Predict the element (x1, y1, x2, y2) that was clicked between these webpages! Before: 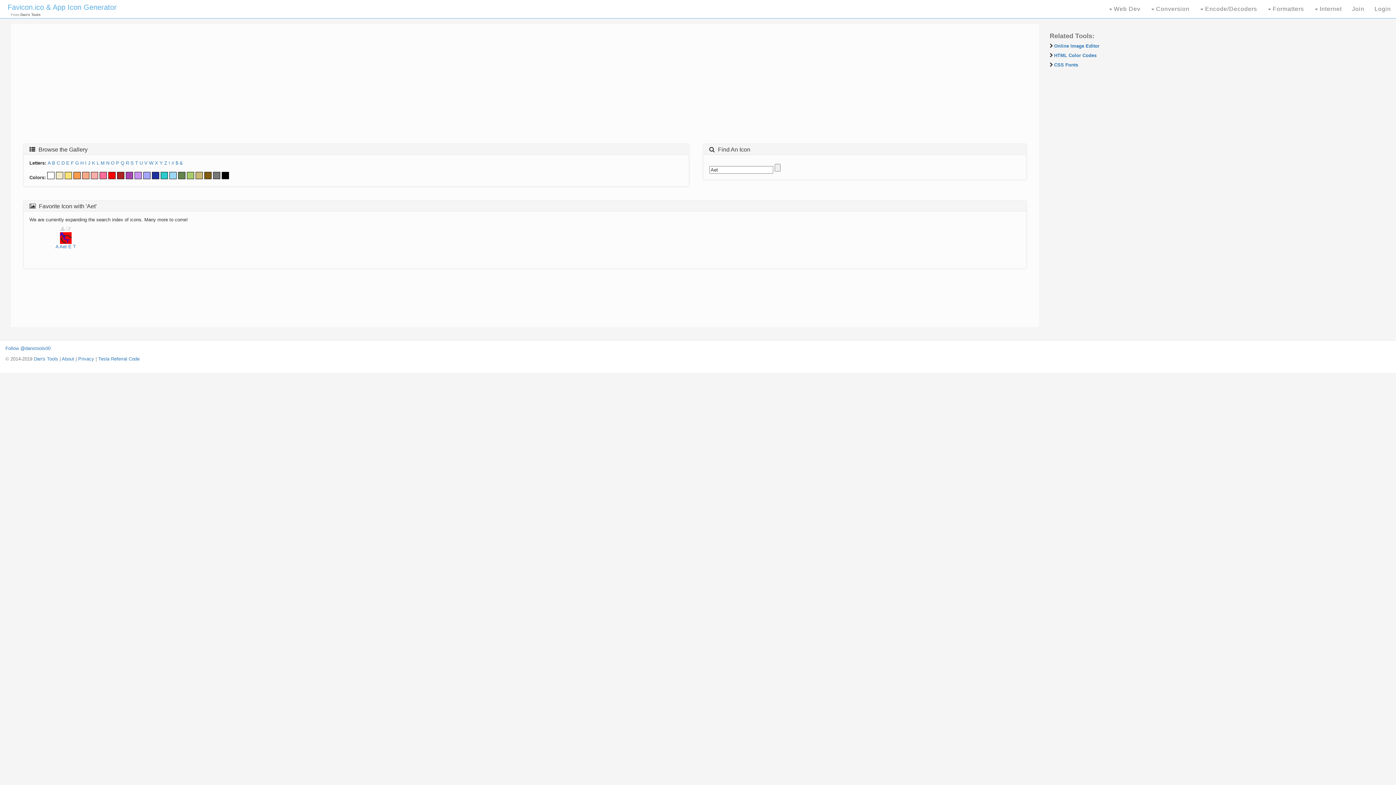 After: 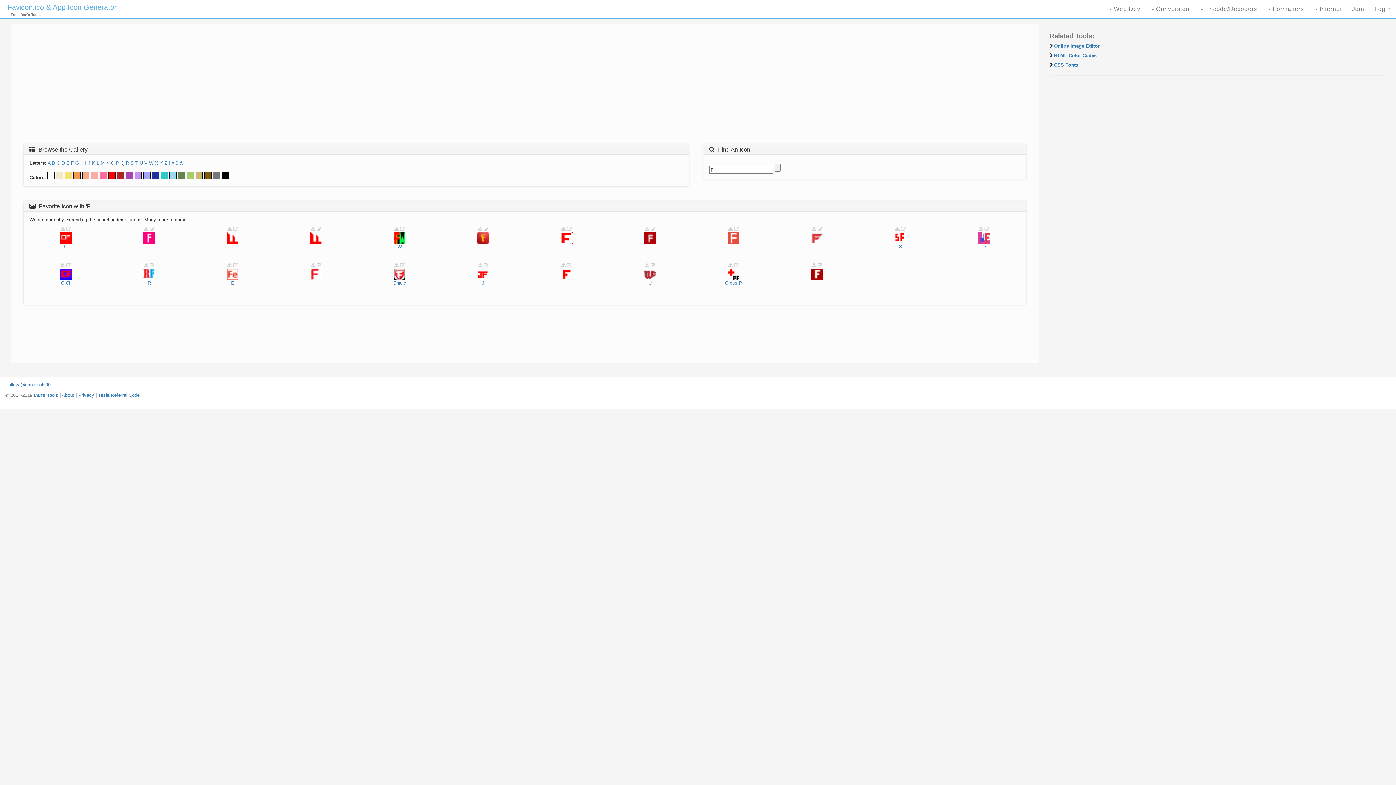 Action: bbox: (70, 160, 73, 165) label: F